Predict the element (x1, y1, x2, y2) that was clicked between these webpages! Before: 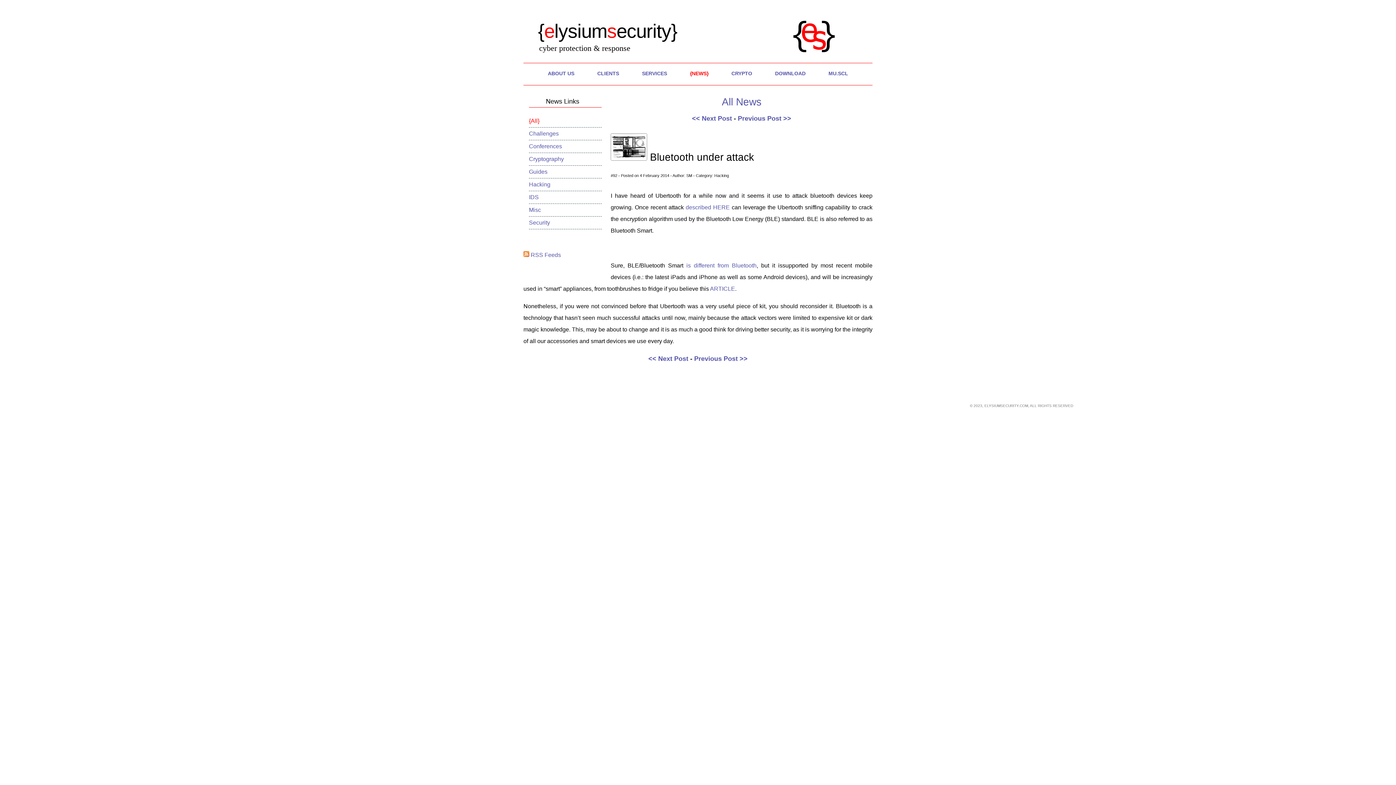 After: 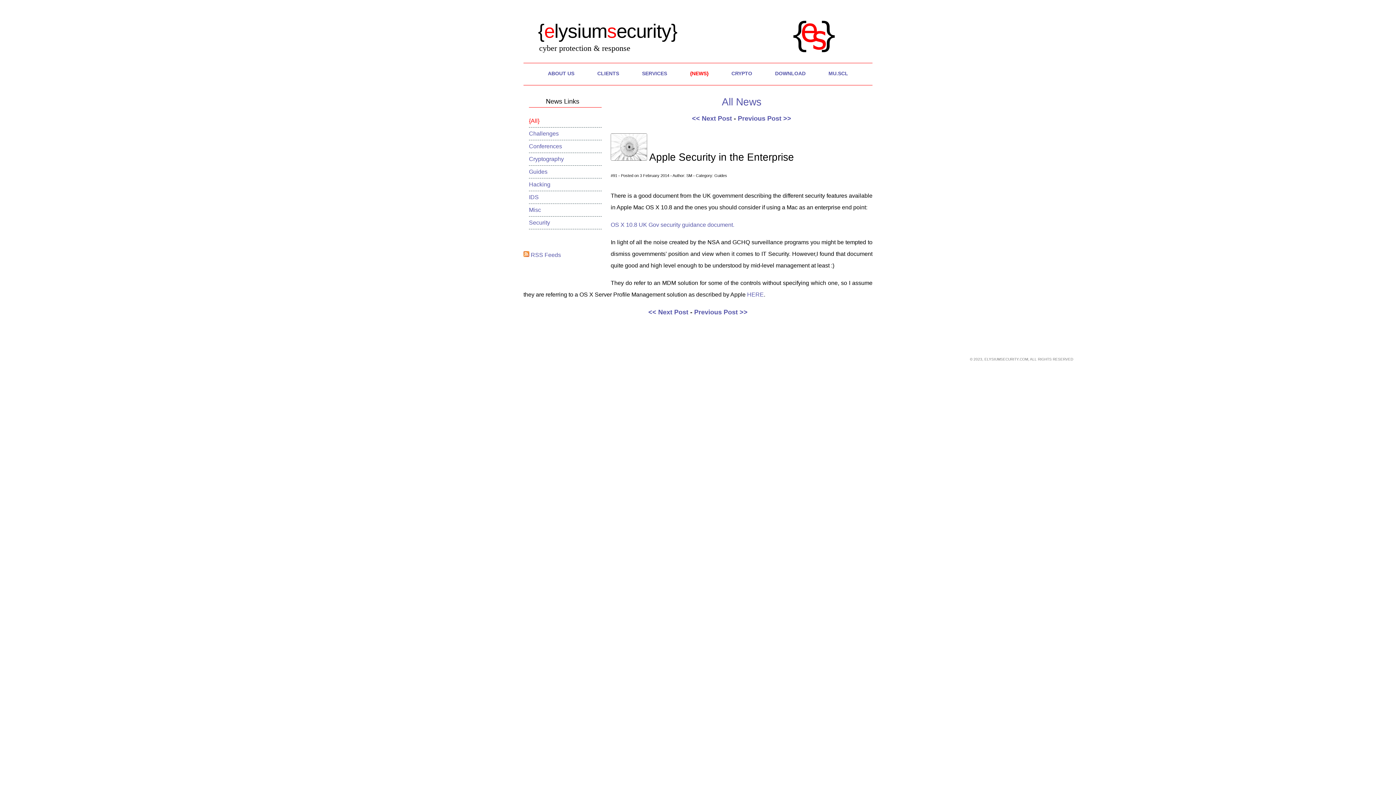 Action: label: Previous Post >> bbox: (694, 355, 747, 362)